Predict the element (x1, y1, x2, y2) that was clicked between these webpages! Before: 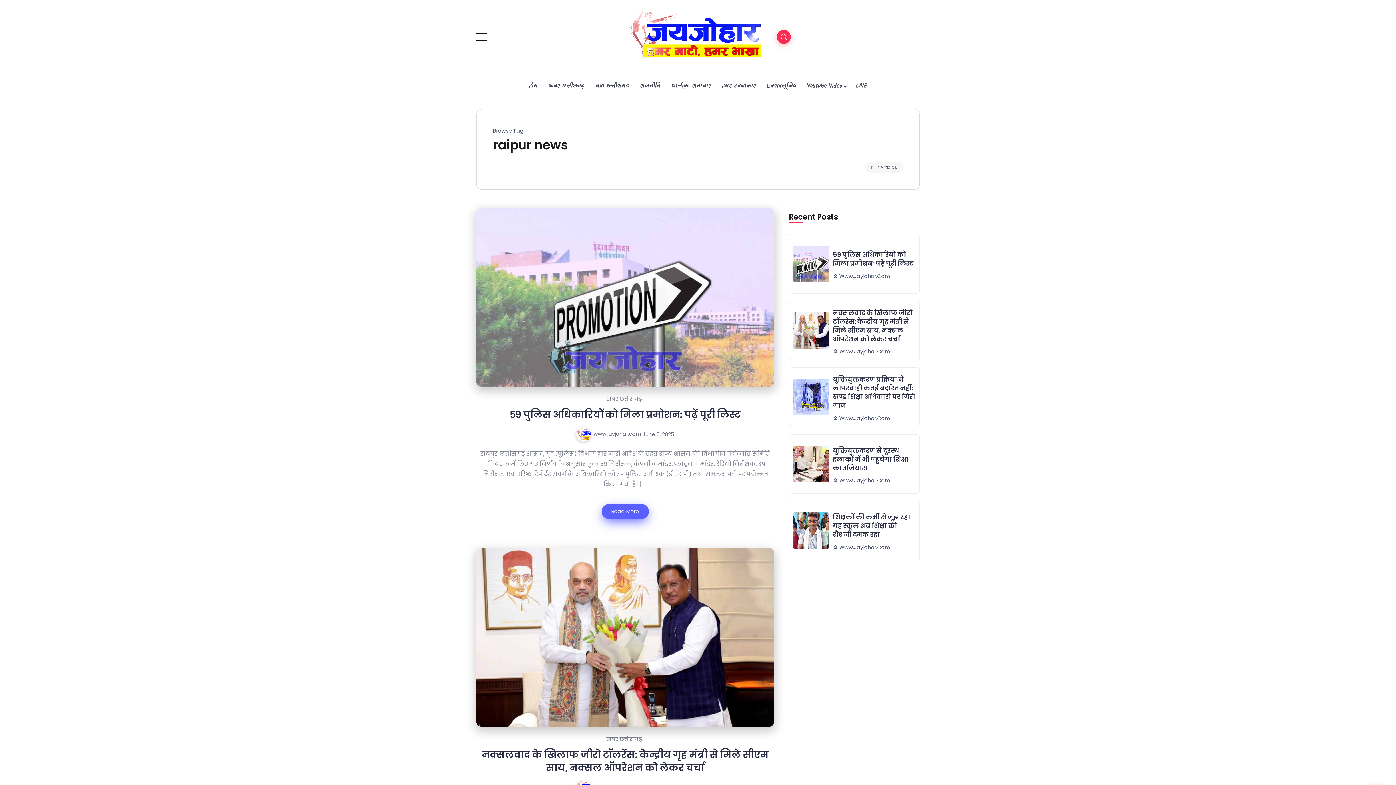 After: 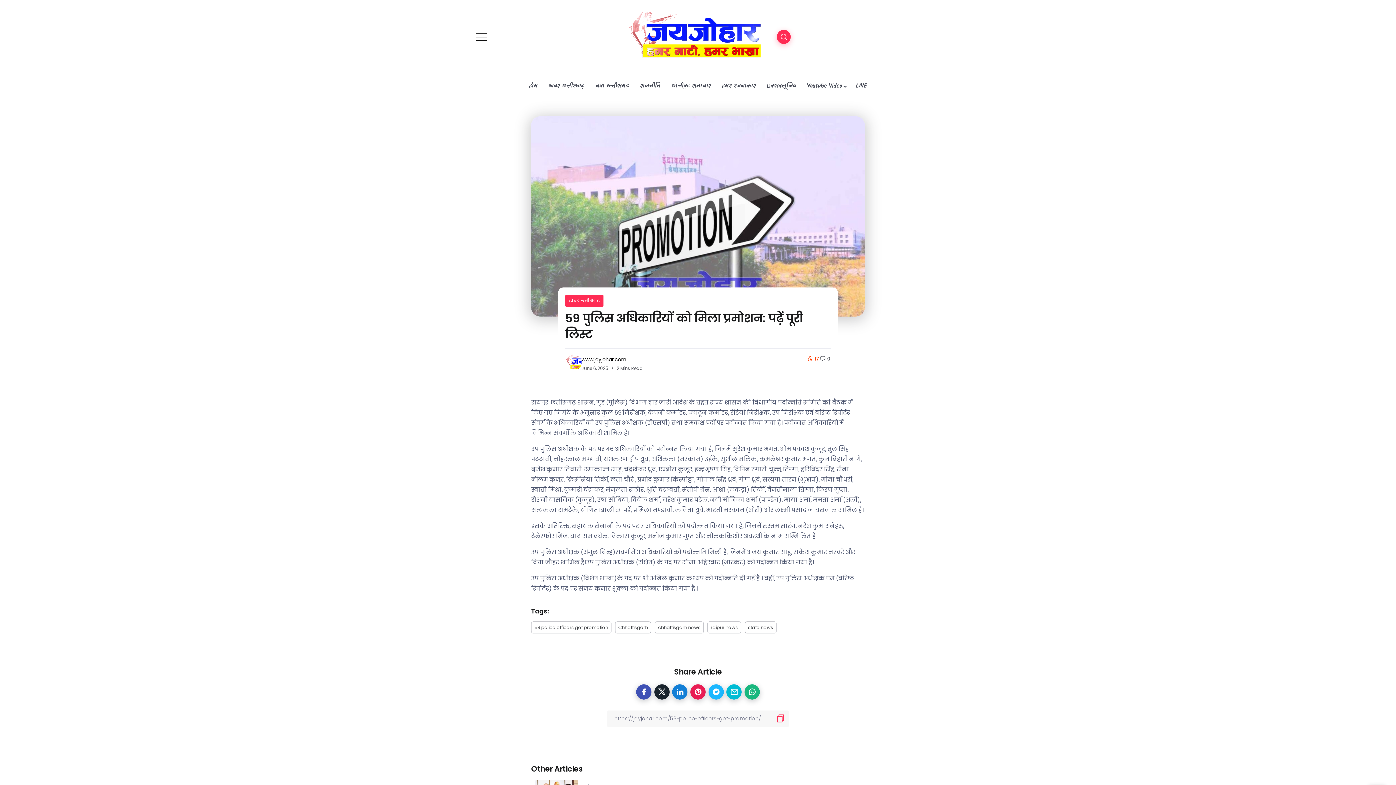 Action: bbox: (793, 245, 829, 282)